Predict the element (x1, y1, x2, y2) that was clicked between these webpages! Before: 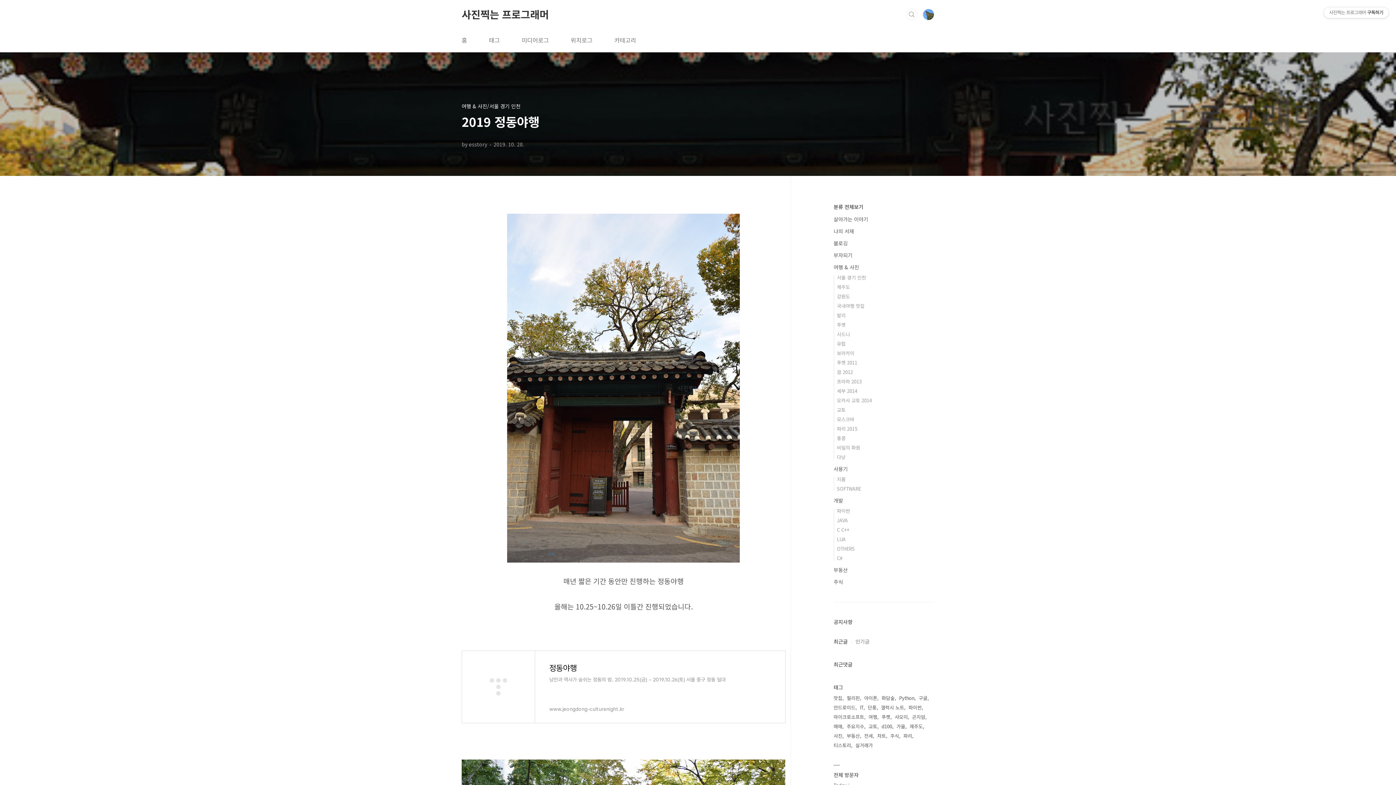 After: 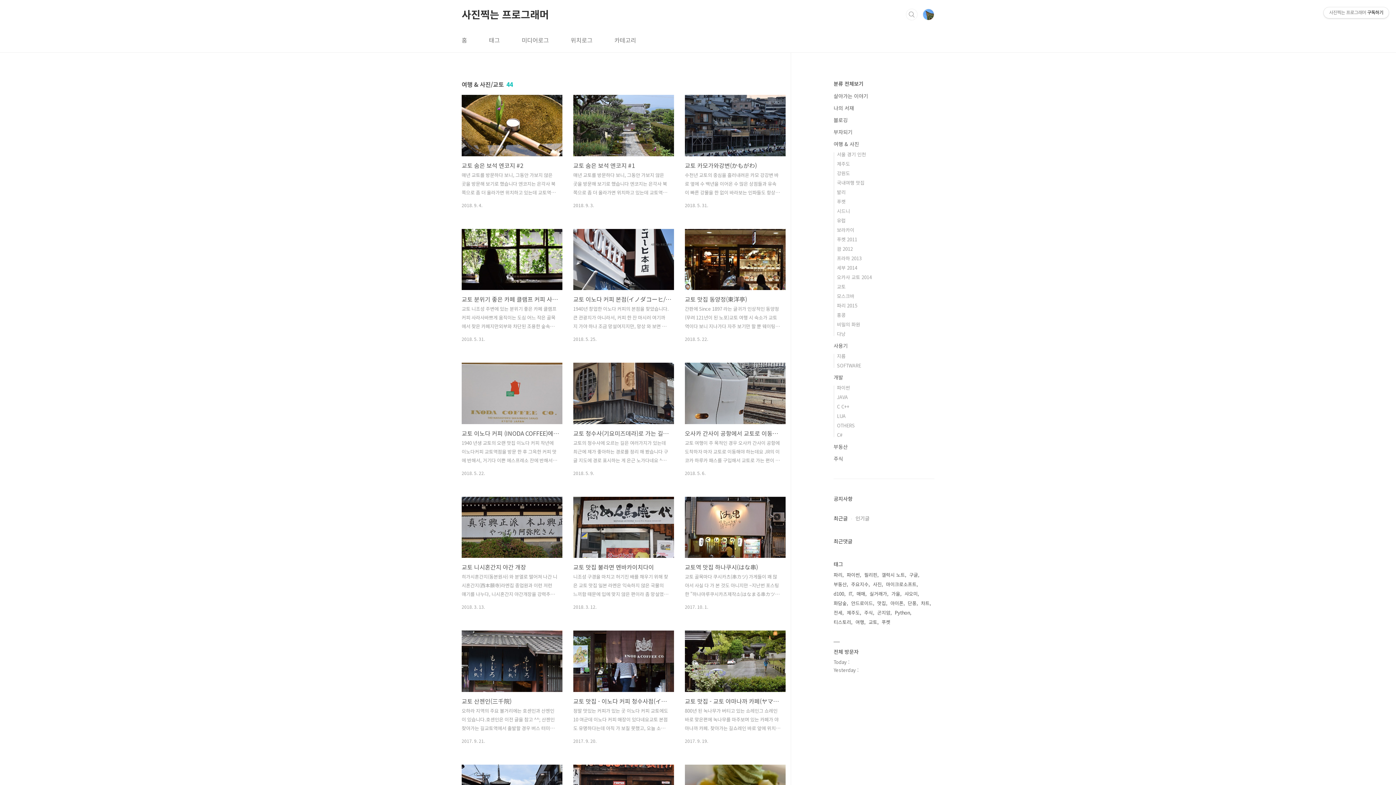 Action: bbox: (837, 406, 845, 413) label: 교토